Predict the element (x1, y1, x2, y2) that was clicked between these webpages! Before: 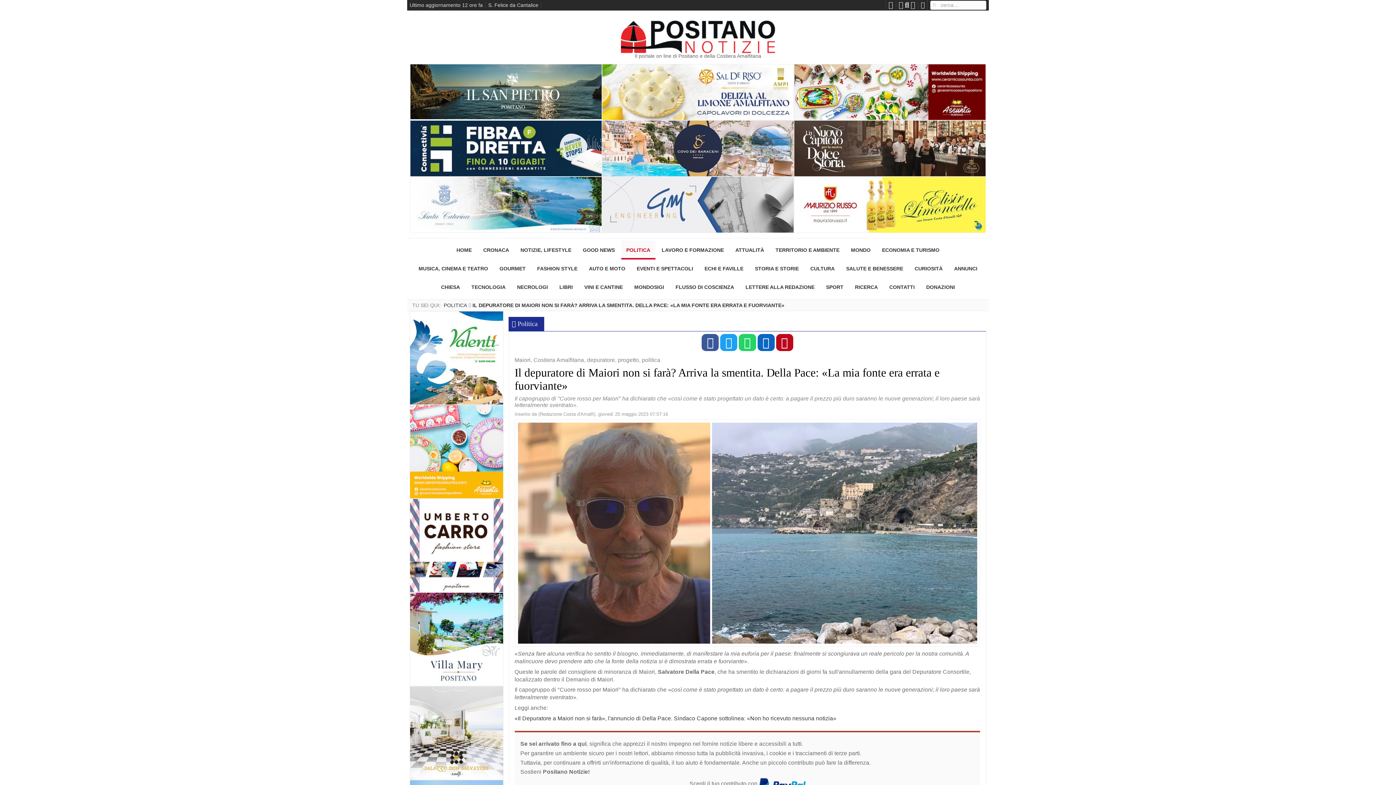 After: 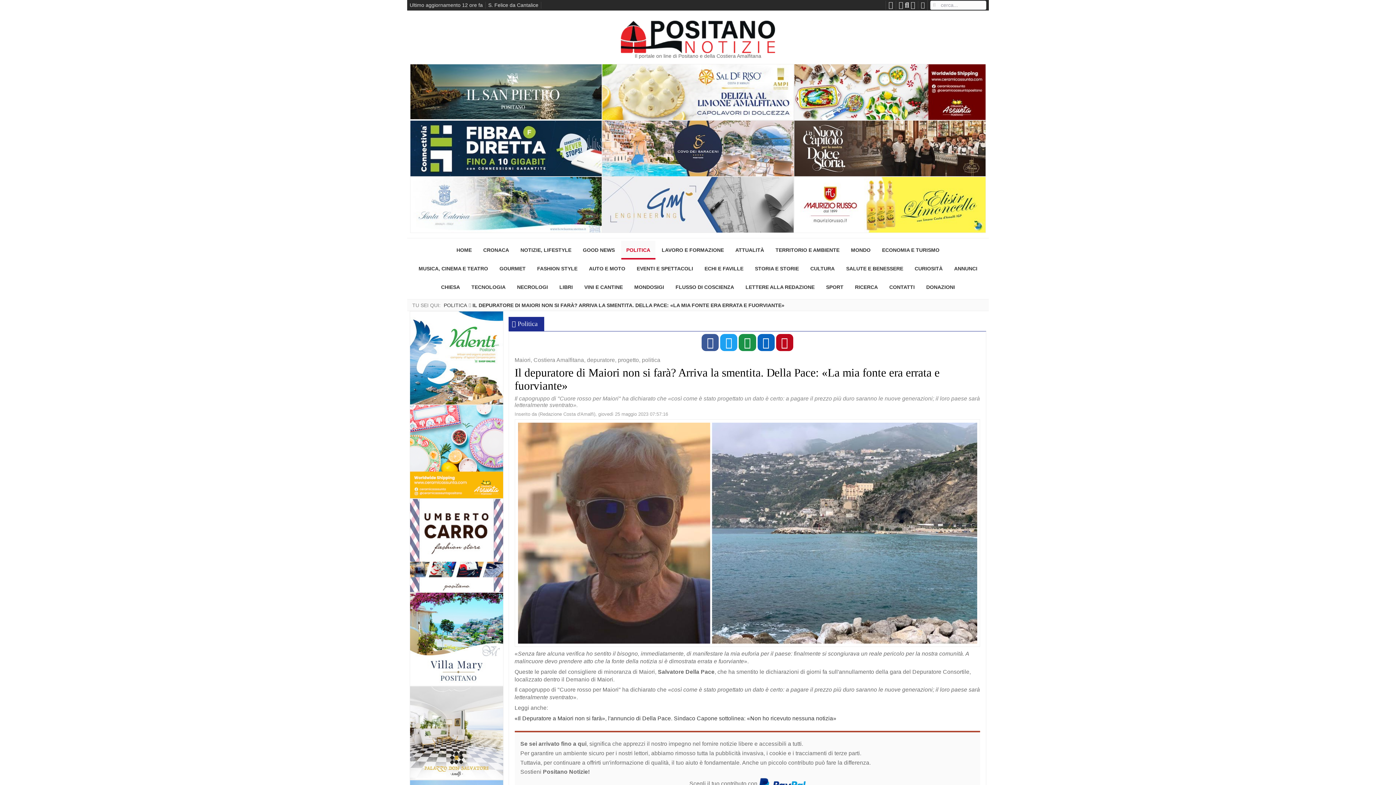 Action: bbox: (739, 341, 756, 347)